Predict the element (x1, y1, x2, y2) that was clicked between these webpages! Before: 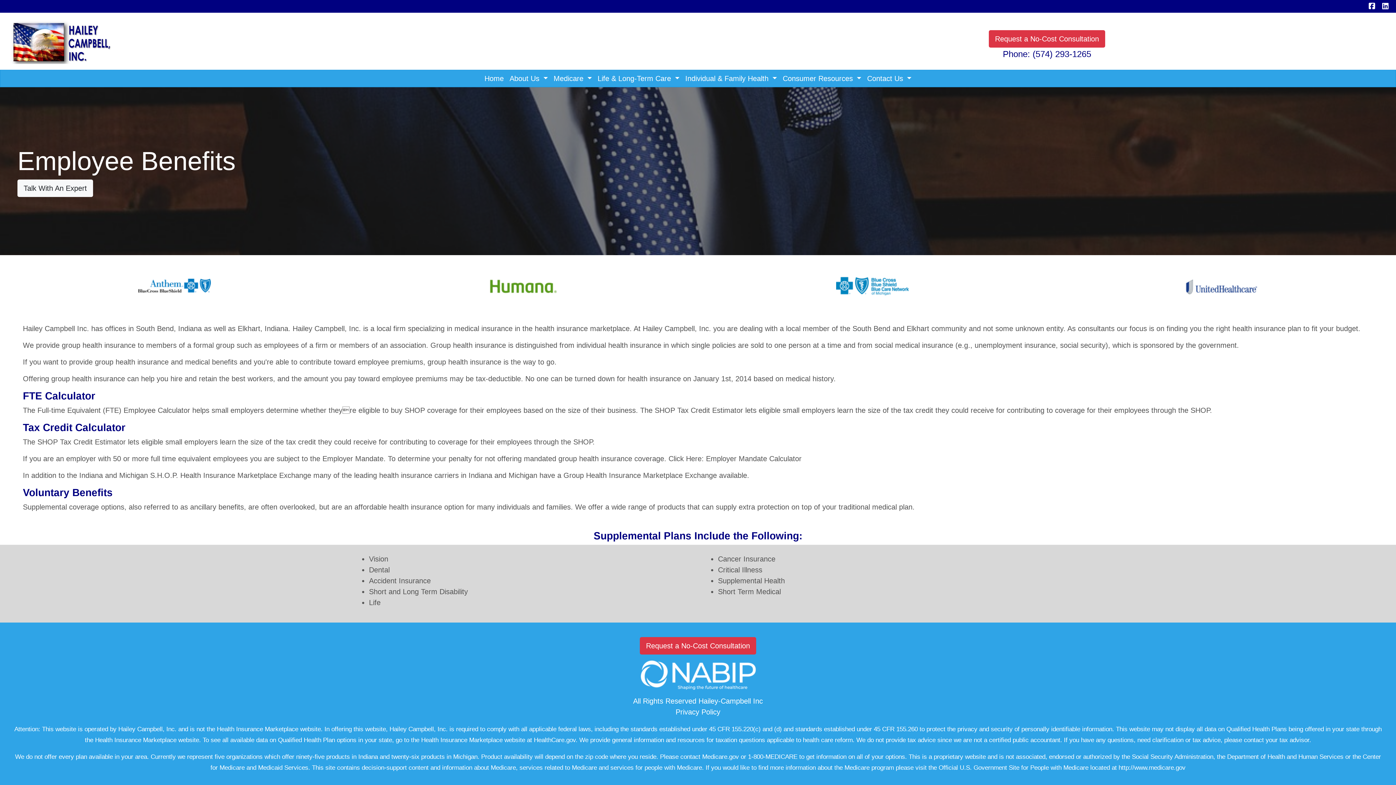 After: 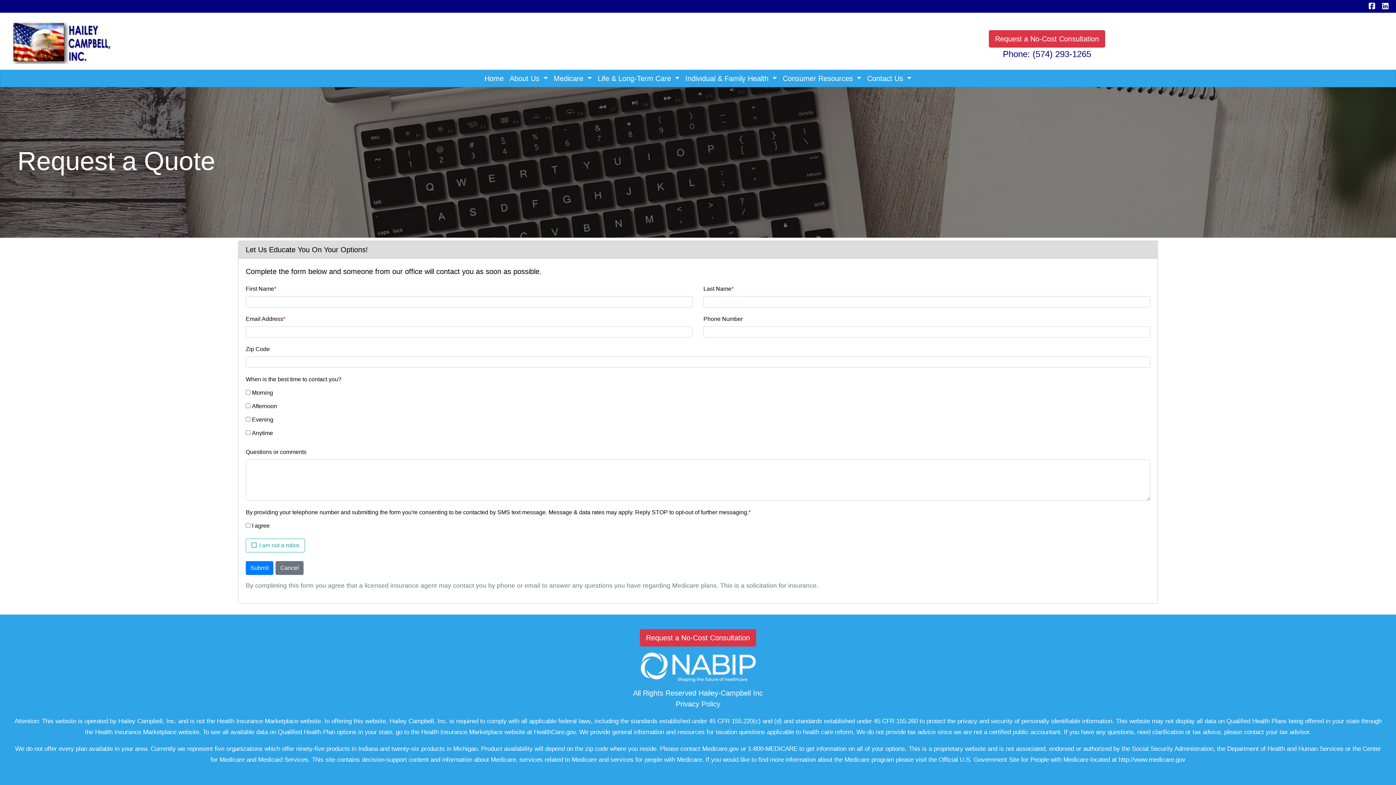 Action: label: Talk With An Expert bbox: (17, 179, 93, 196)